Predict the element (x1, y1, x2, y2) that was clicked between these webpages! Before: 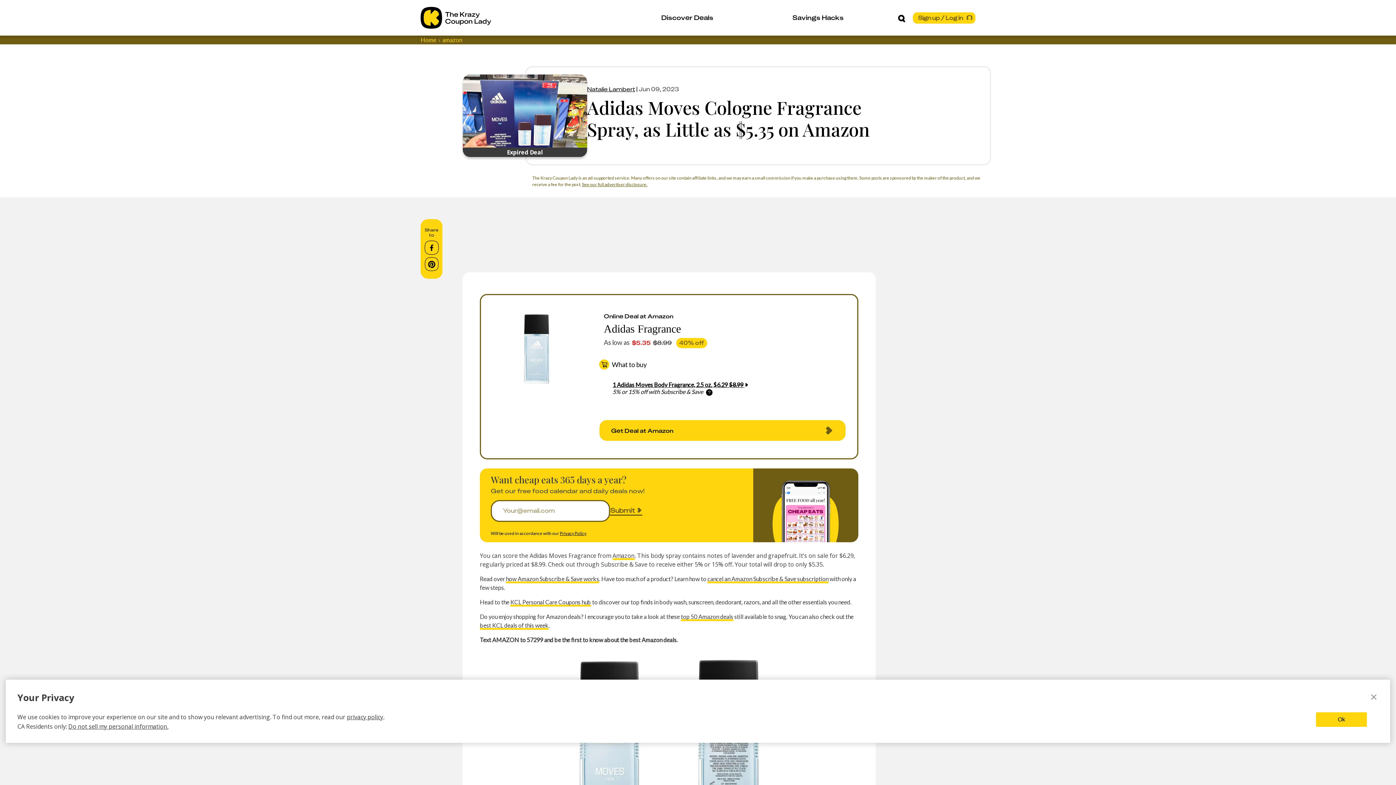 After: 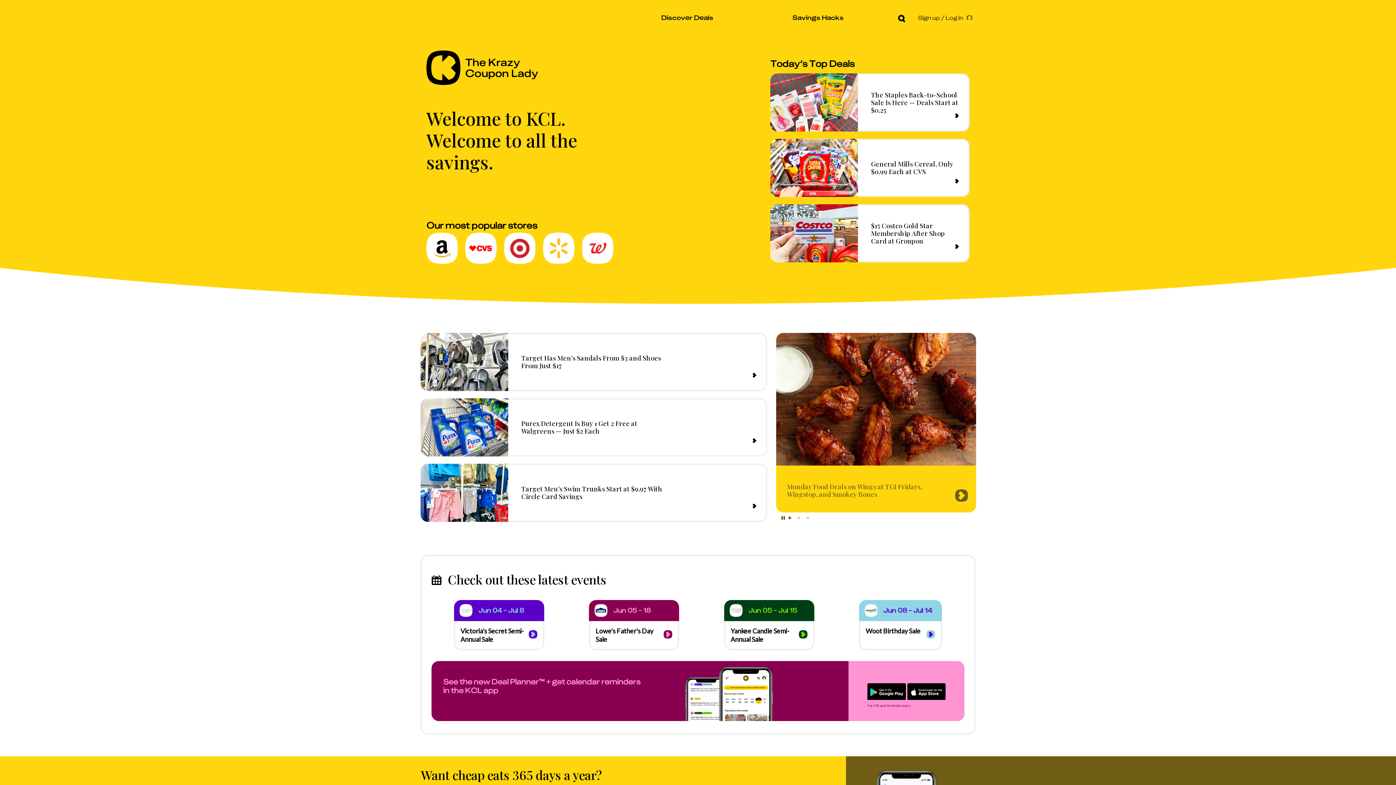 Action: label: Home bbox: (420, 35, 436, 44)